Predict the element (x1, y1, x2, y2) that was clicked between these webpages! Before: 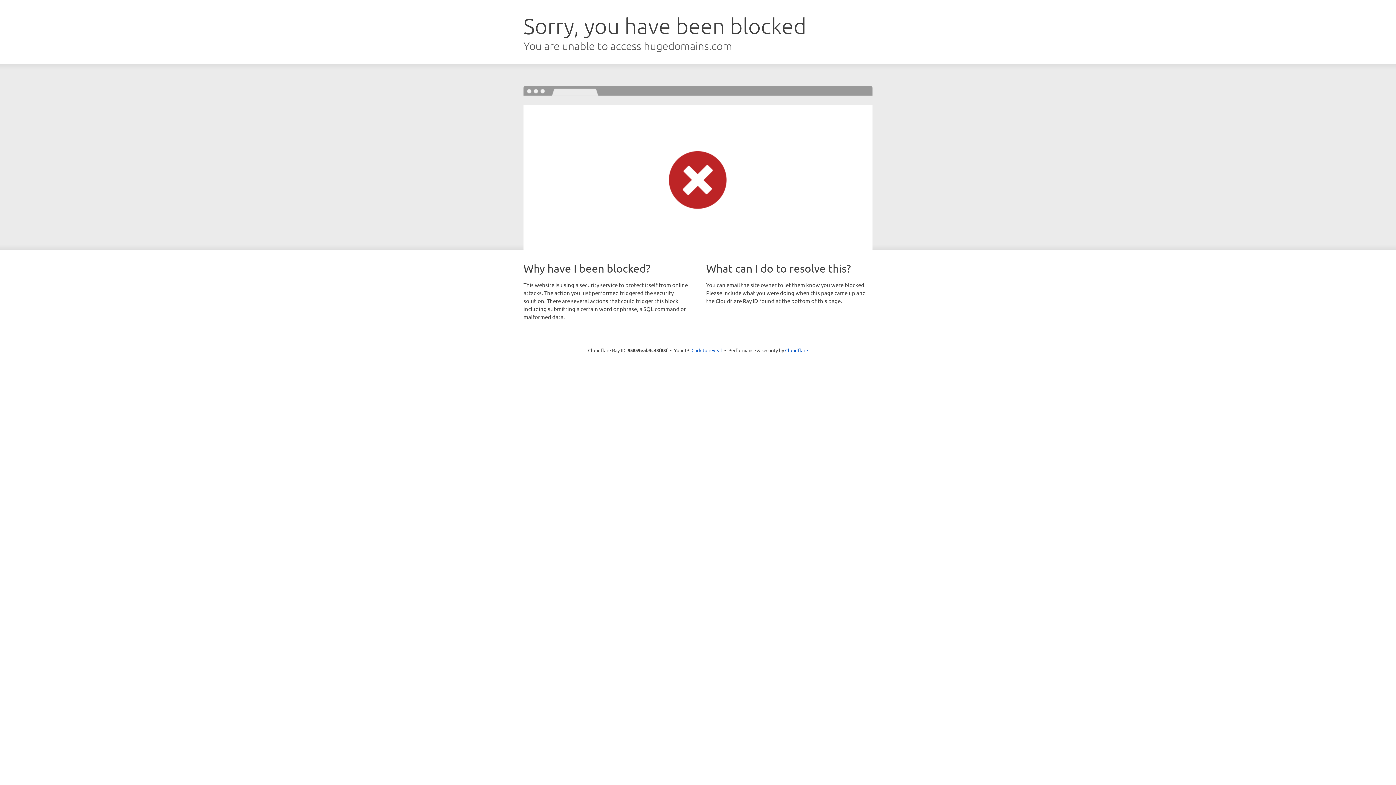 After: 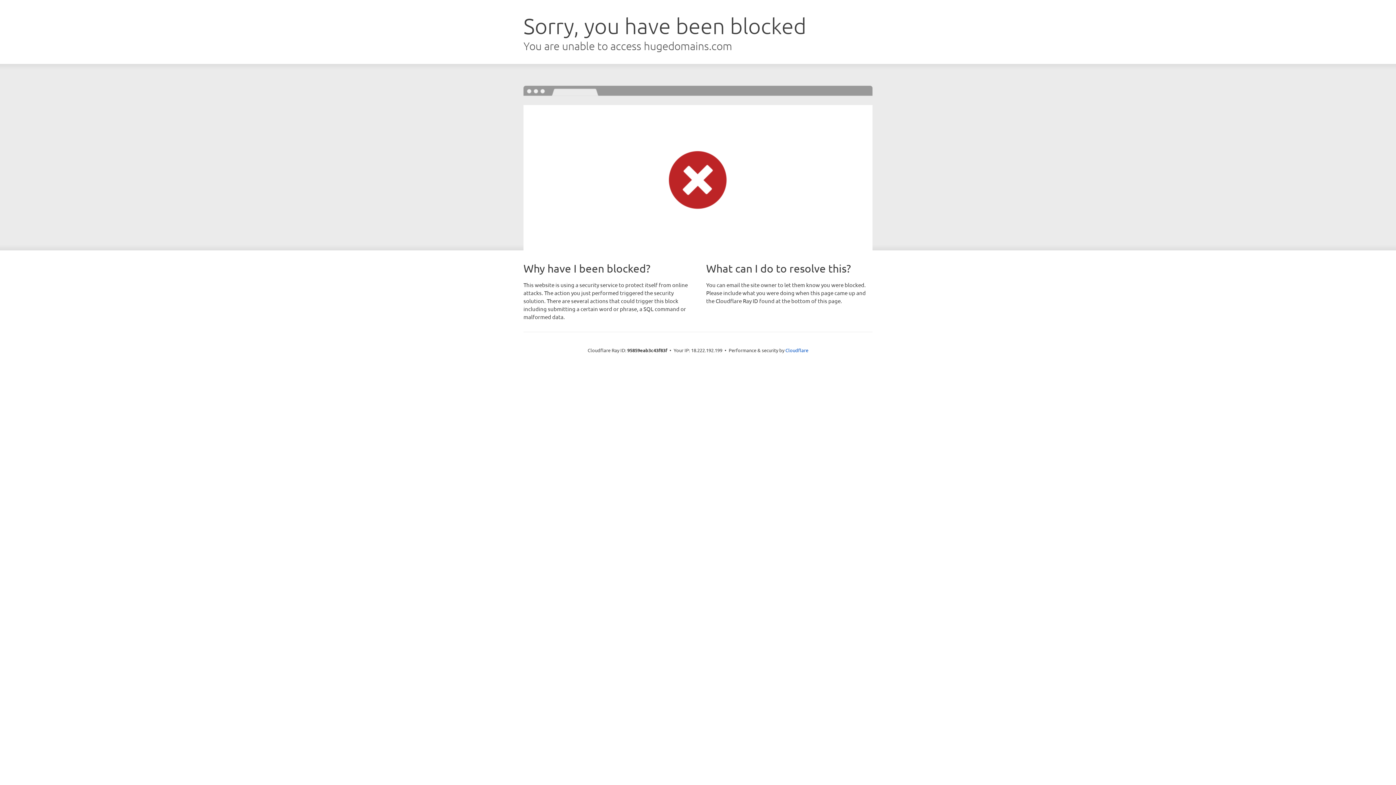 Action: label: Click to reveal bbox: (691, 346, 722, 353)